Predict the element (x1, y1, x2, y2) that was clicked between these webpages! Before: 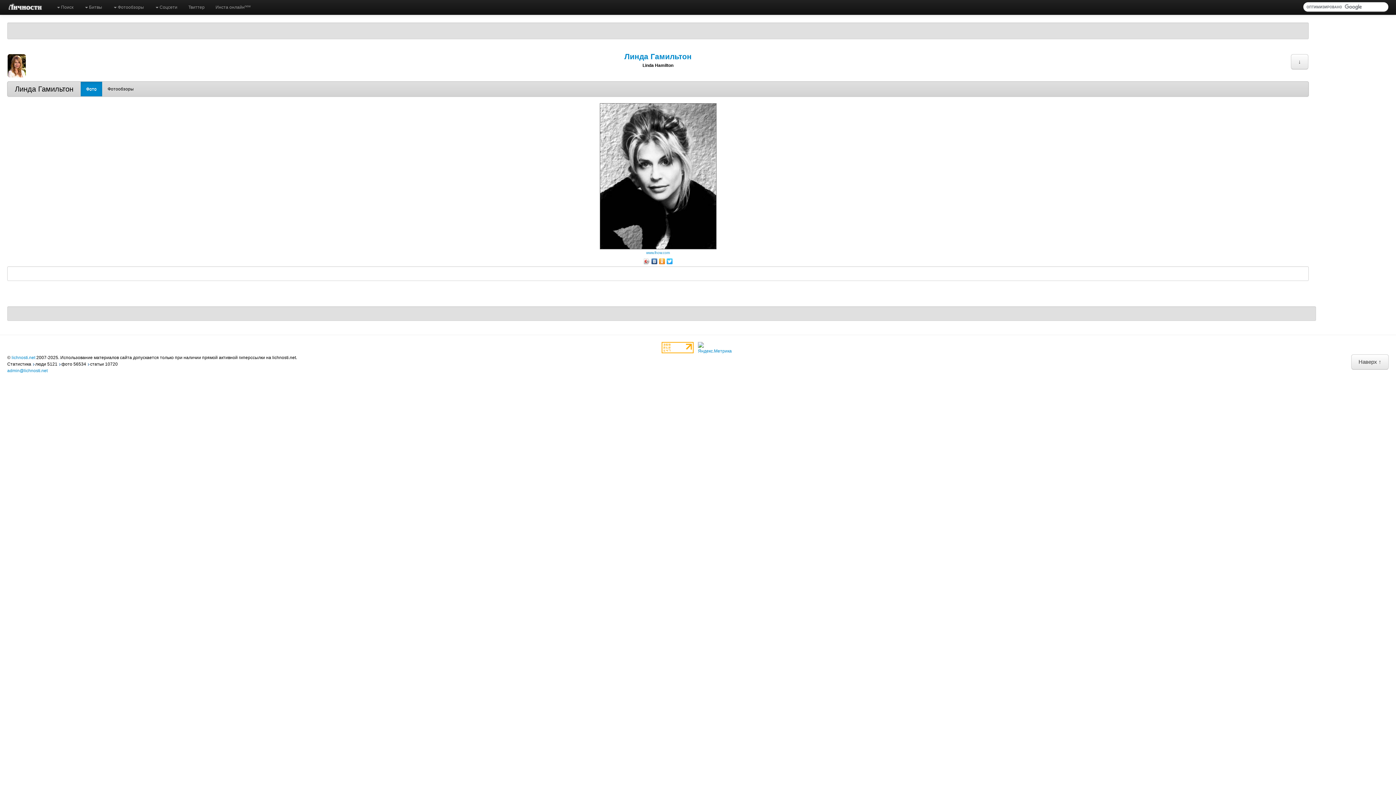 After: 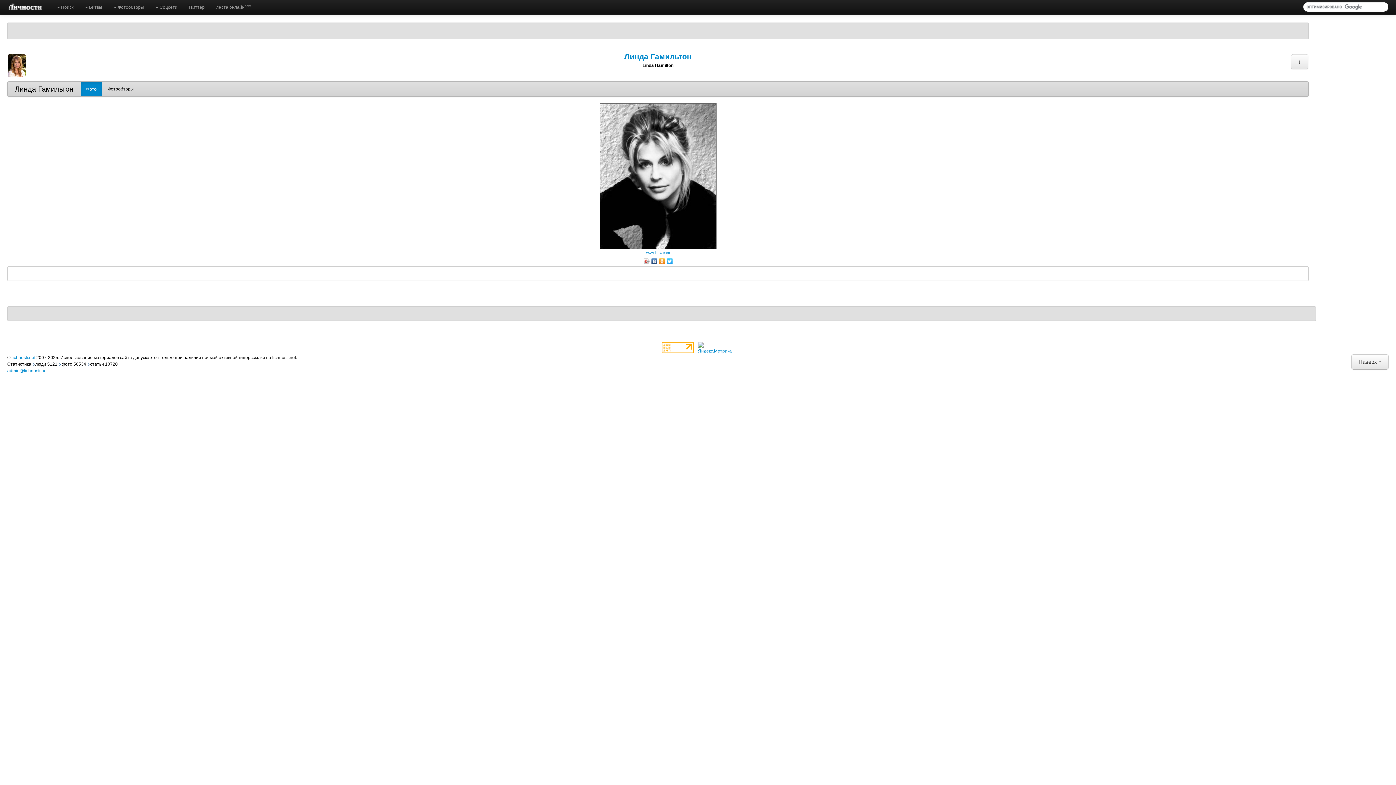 Action: bbox: (658, 256, 666, 266)